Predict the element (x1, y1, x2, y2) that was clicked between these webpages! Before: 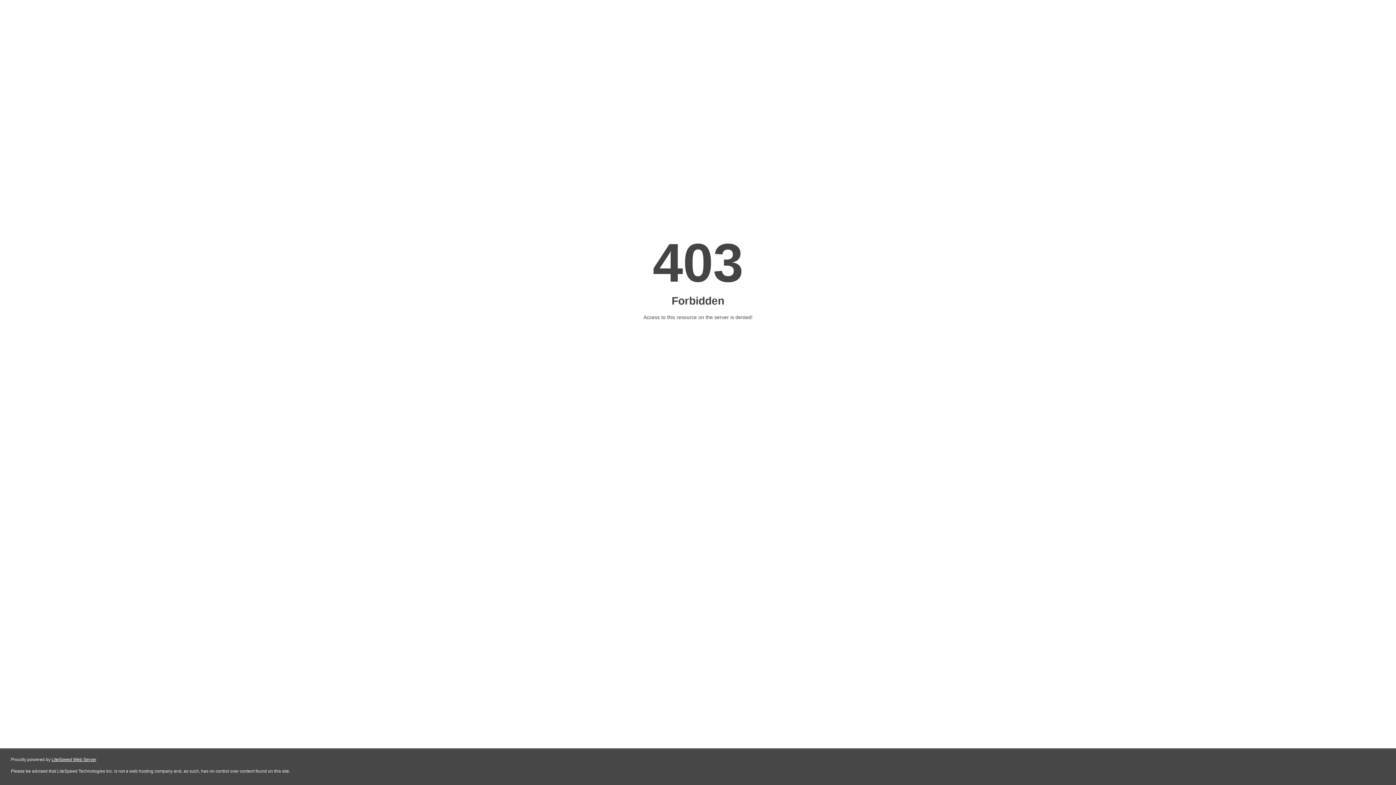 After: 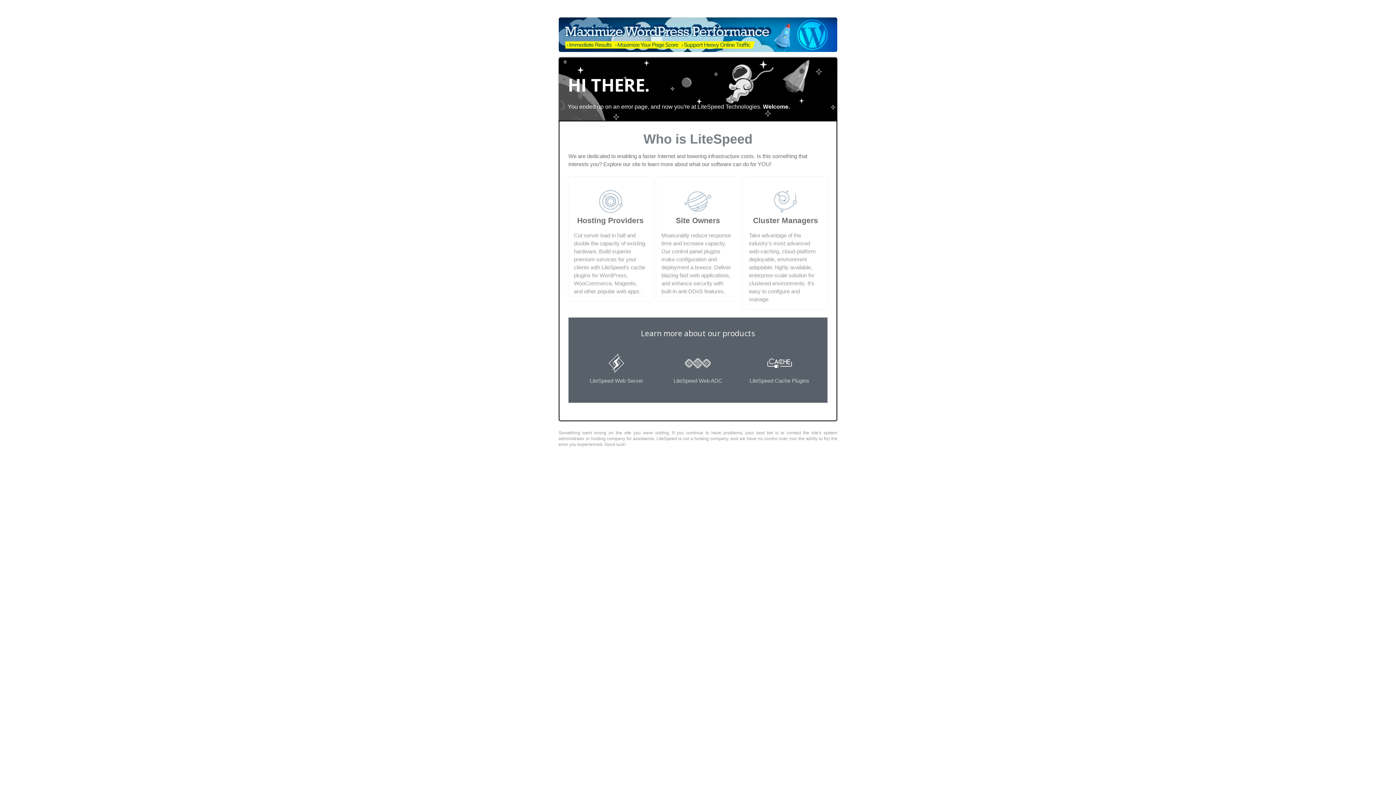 Action: label: LiteSpeed Web Server bbox: (51, 757, 96, 762)